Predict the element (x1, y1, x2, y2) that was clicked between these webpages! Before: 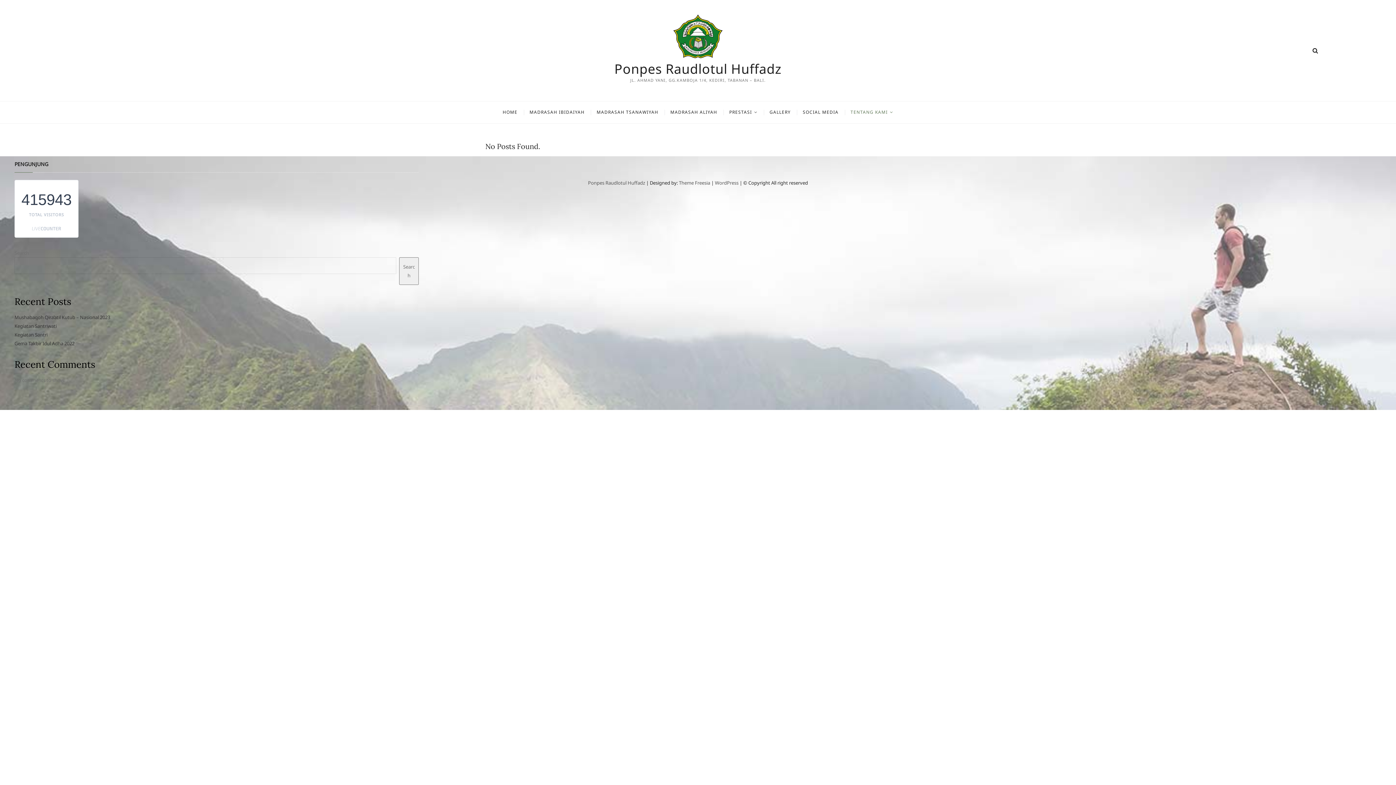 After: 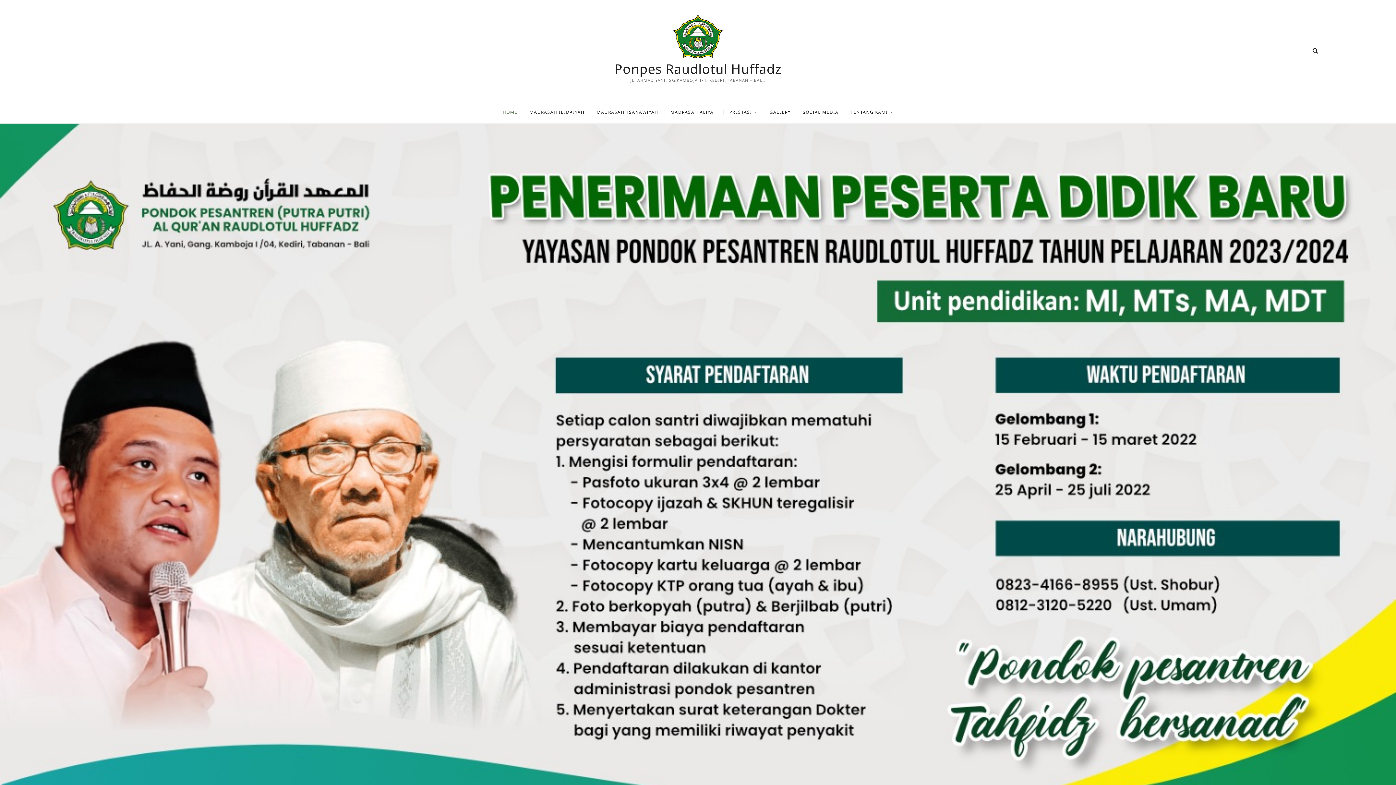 Action: label: HOME bbox: (497, 101, 523, 123)